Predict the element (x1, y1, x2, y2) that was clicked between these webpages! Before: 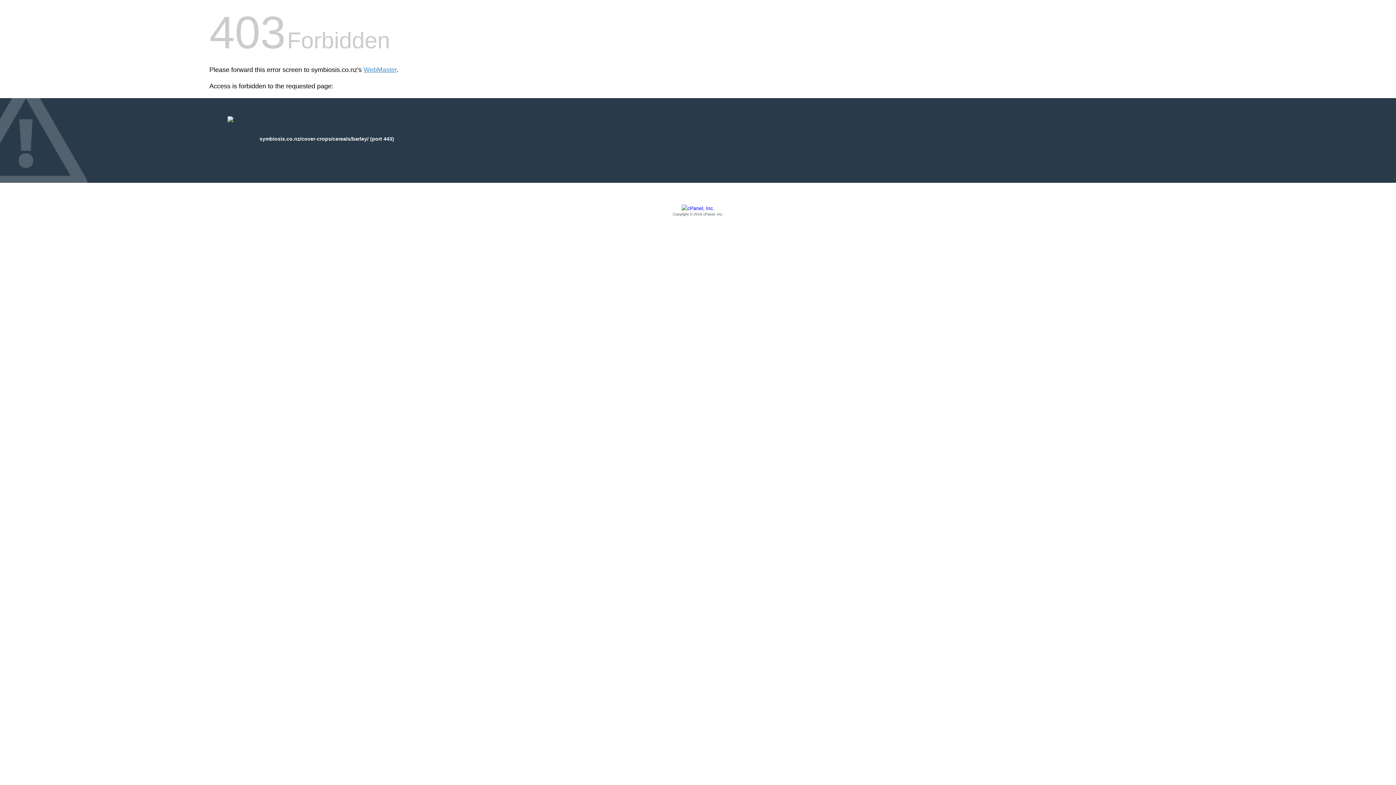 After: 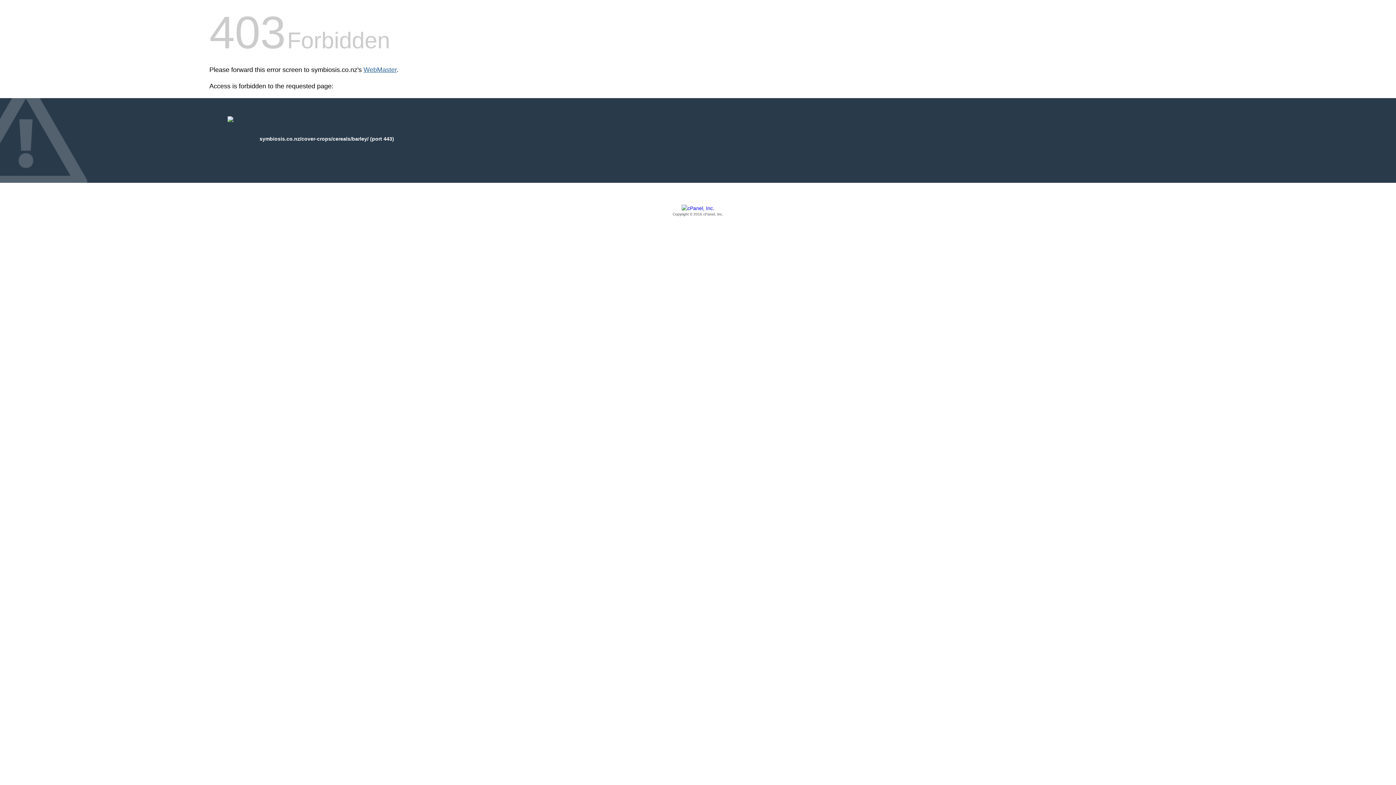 Action: bbox: (363, 66, 396, 73) label: WebMaster